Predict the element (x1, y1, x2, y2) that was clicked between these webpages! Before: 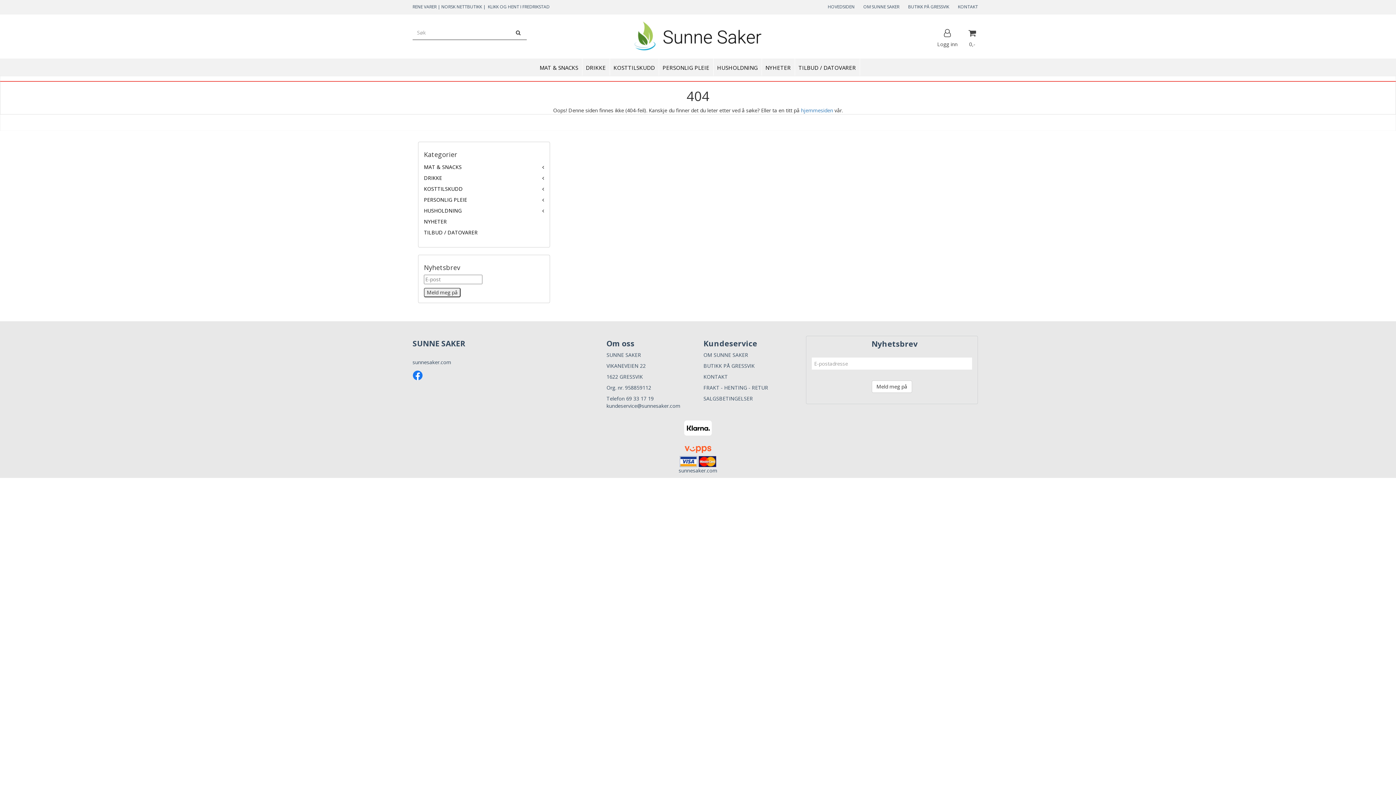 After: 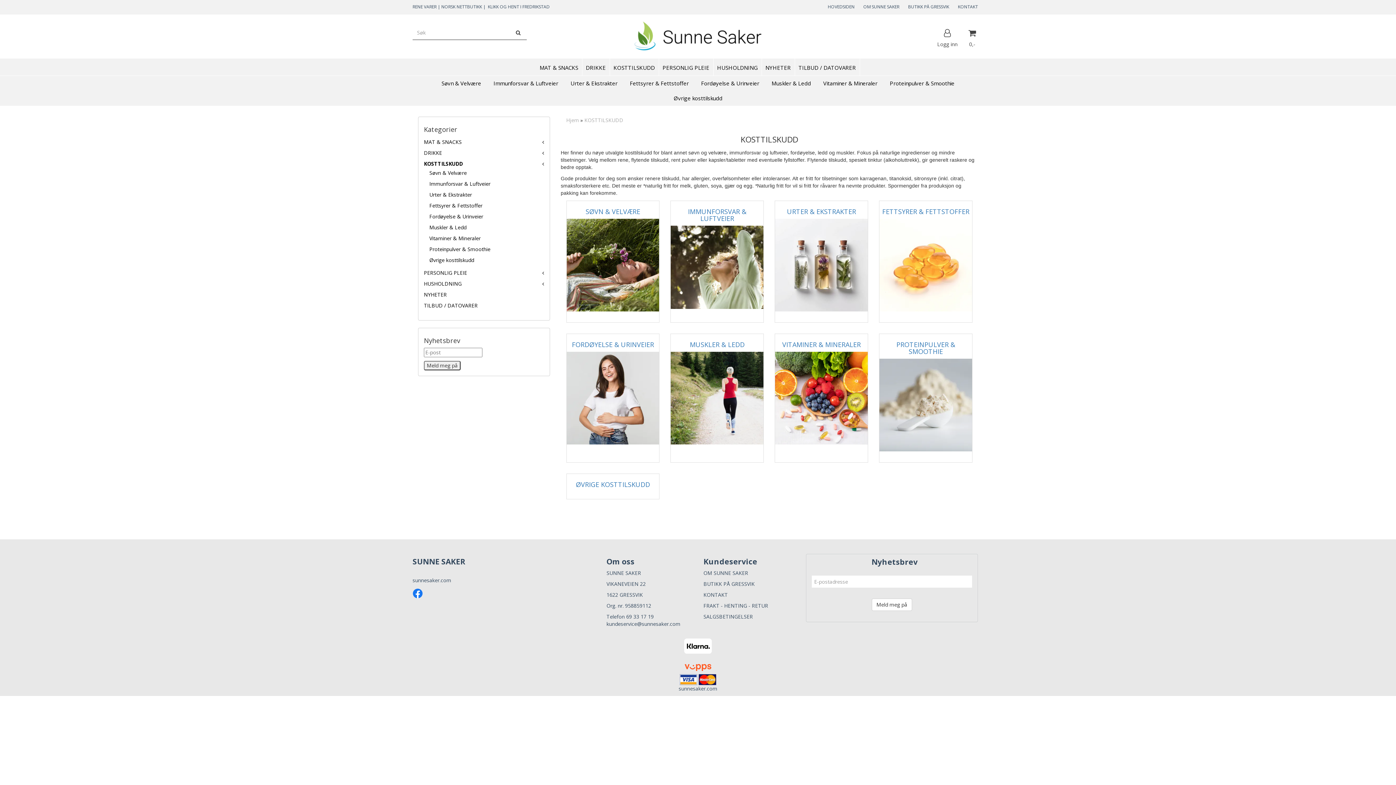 Action: label: KOSTTILSKUDD bbox: (424, 185, 462, 192)